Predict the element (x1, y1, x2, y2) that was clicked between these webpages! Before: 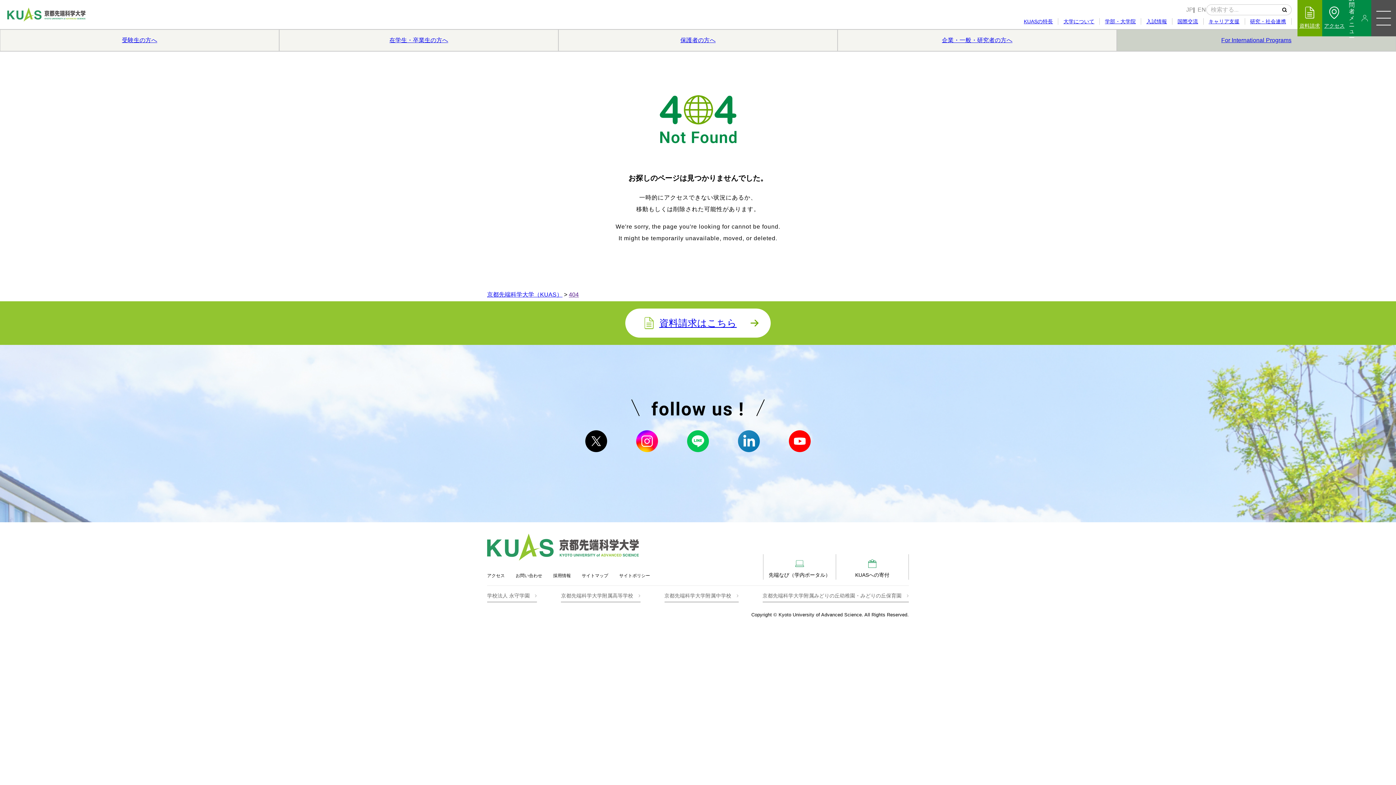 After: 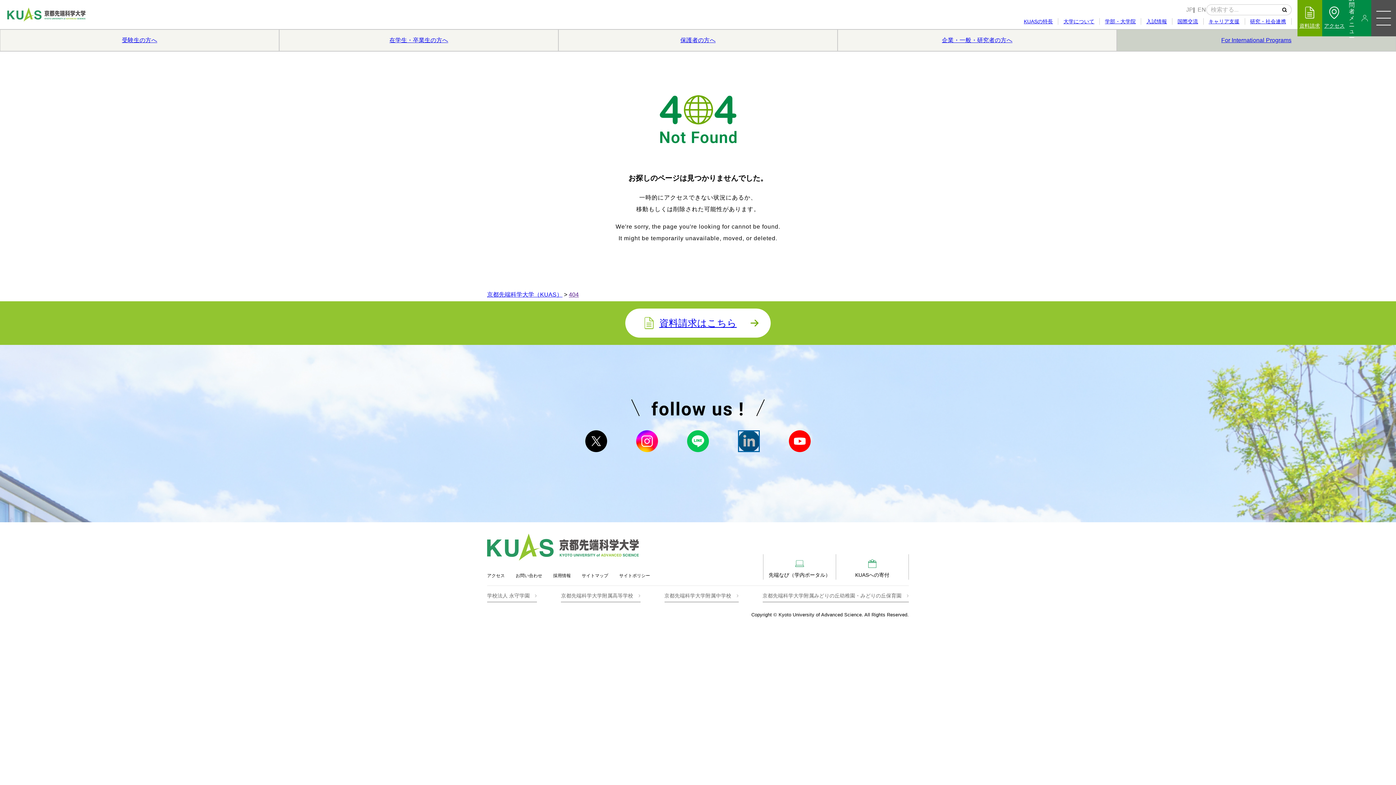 Action: bbox: (738, 430, 760, 452)